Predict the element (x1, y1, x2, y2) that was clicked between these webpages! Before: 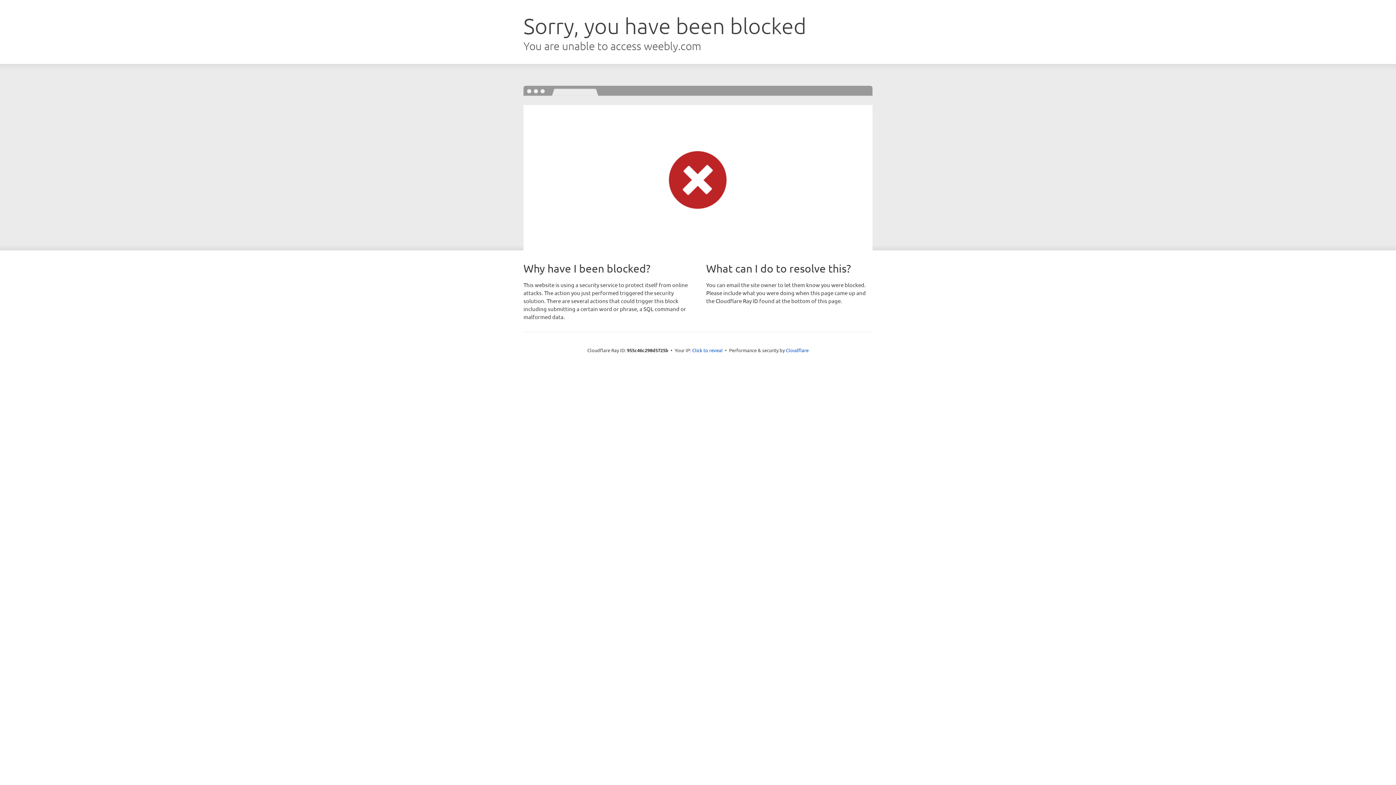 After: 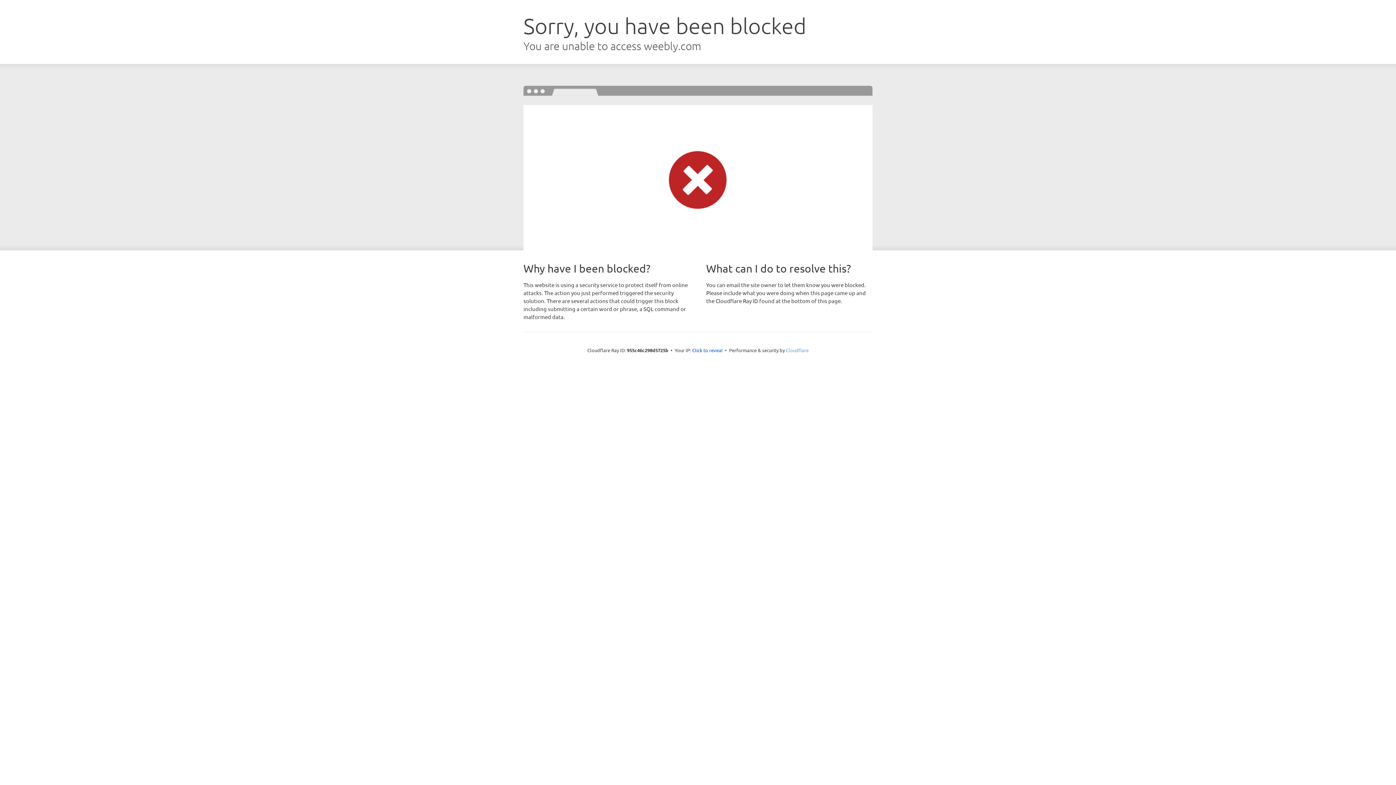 Action: bbox: (786, 347, 808, 353) label: Cloudflare